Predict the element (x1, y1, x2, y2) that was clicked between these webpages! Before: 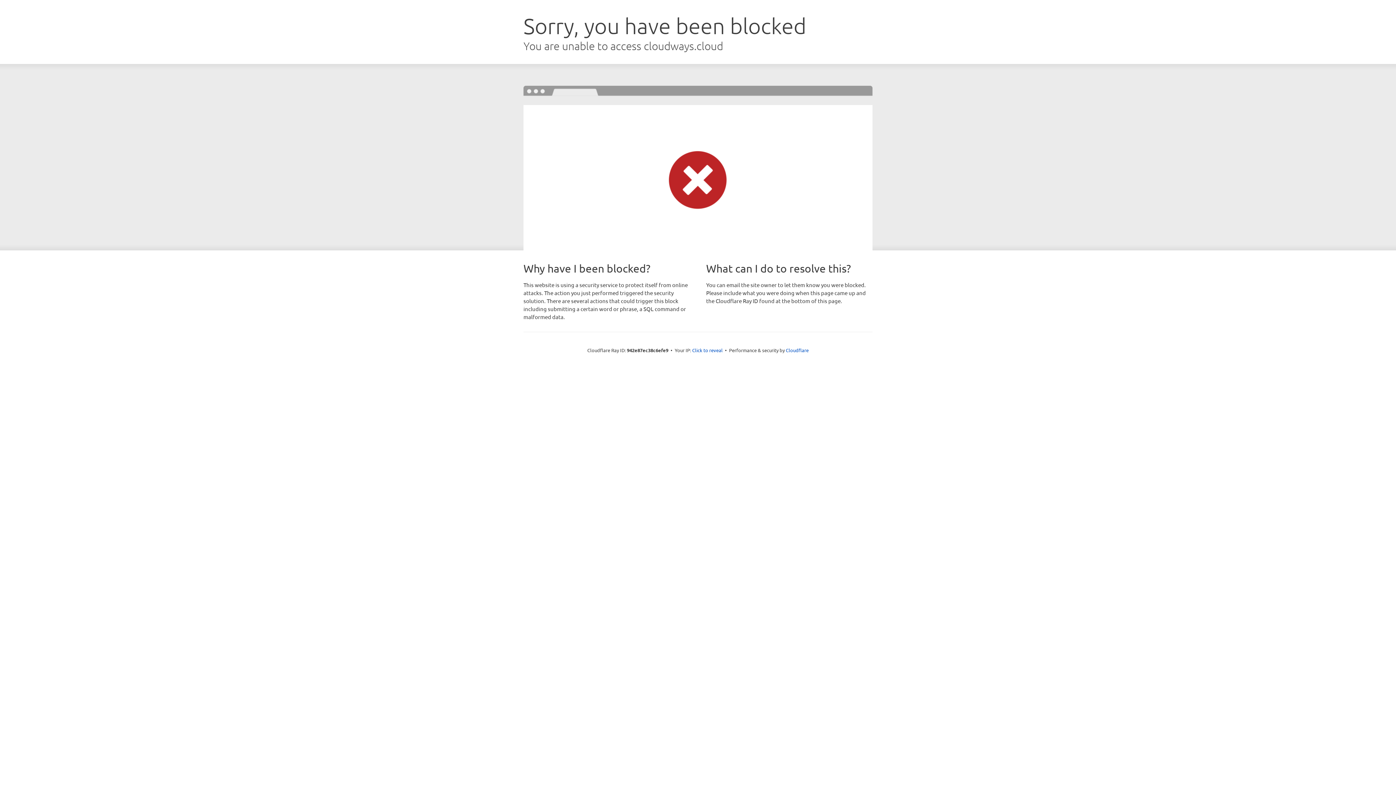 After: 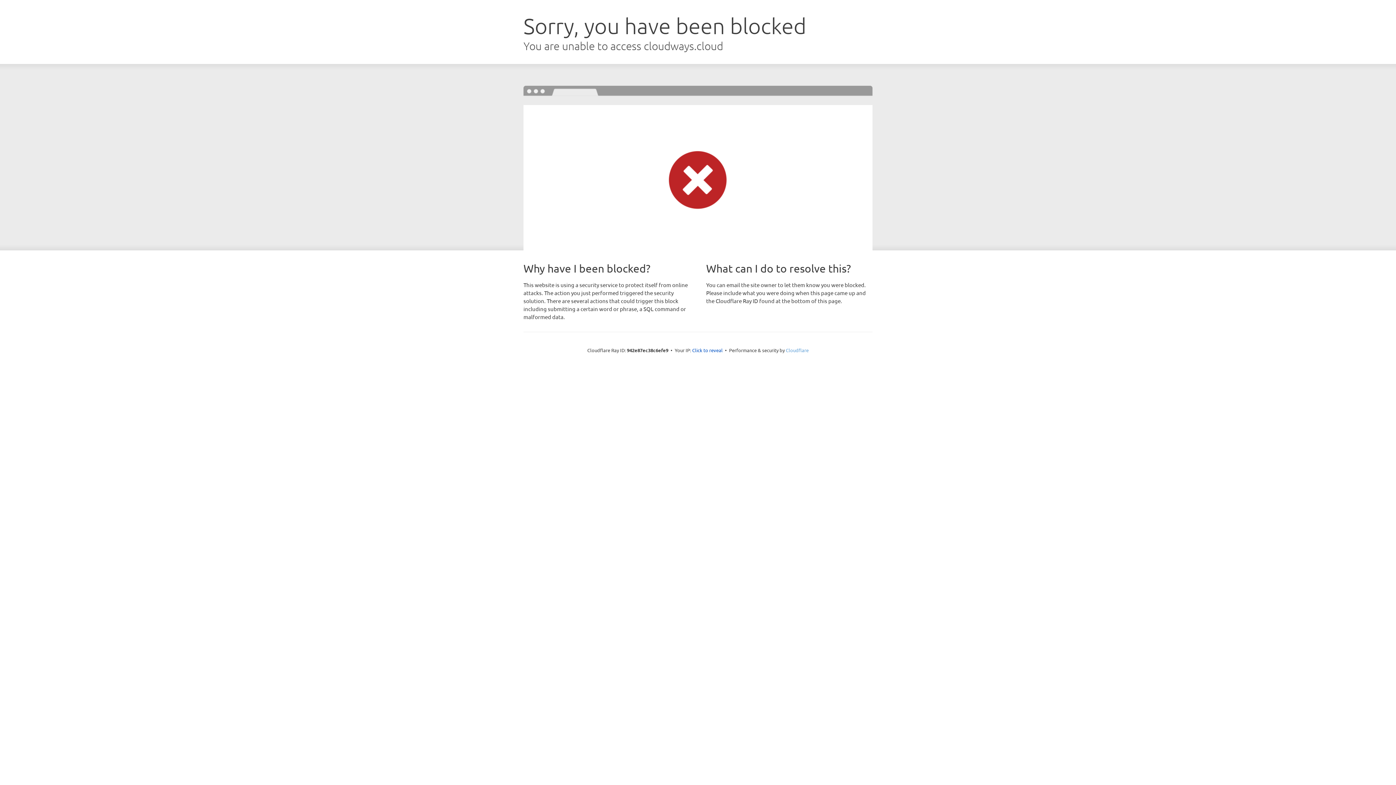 Action: bbox: (786, 347, 808, 353) label: Cloudflare